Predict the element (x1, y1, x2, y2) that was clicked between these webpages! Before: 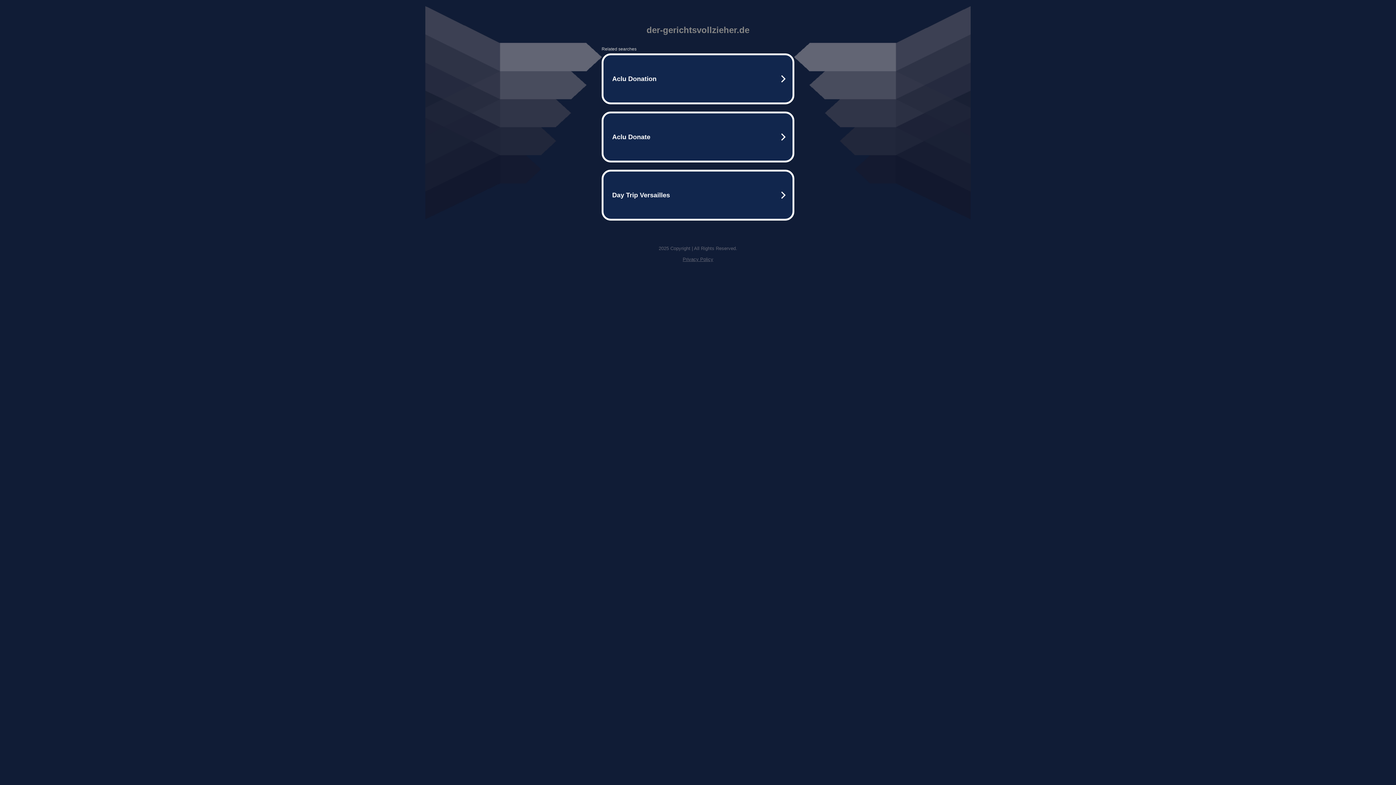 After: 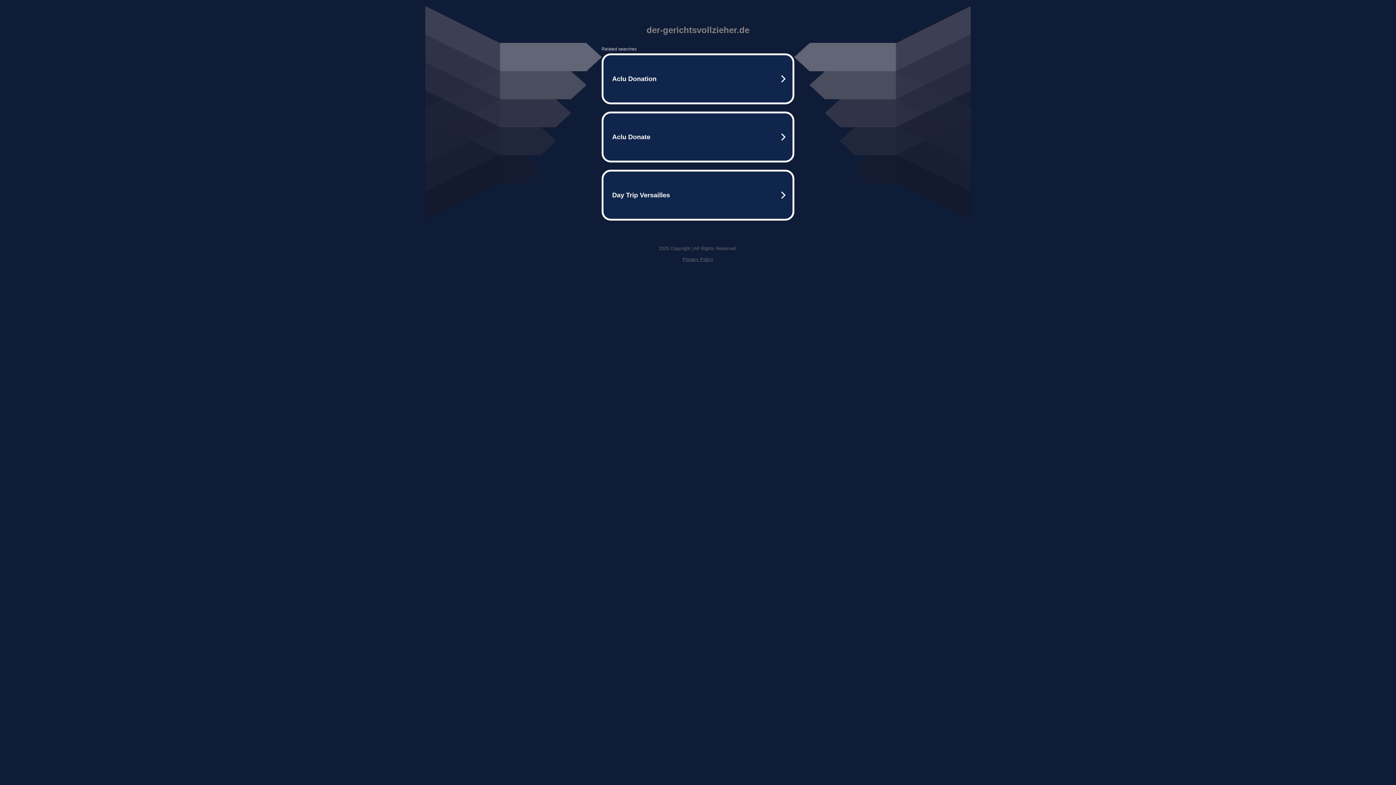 Action: bbox: (682, 256, 713, 262) label: Privacy Policy